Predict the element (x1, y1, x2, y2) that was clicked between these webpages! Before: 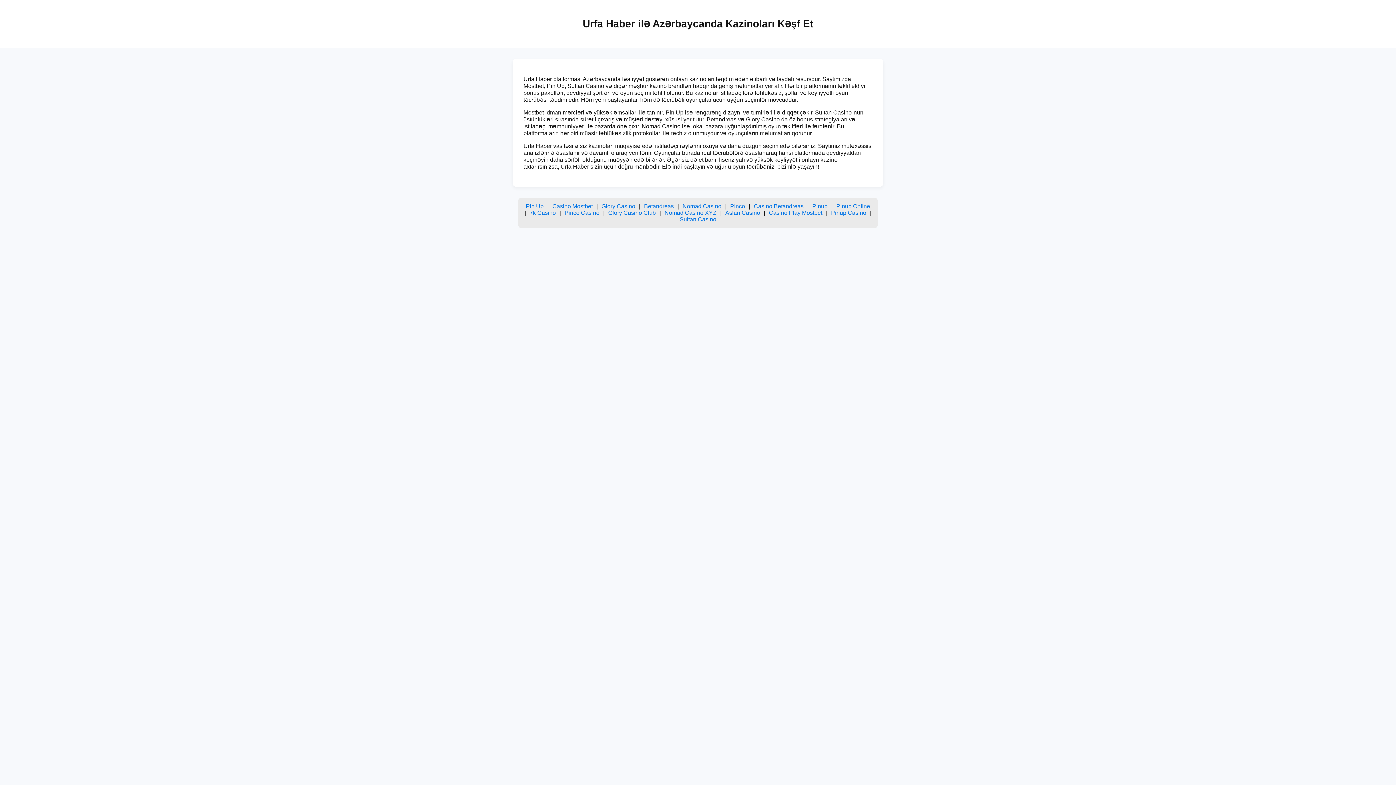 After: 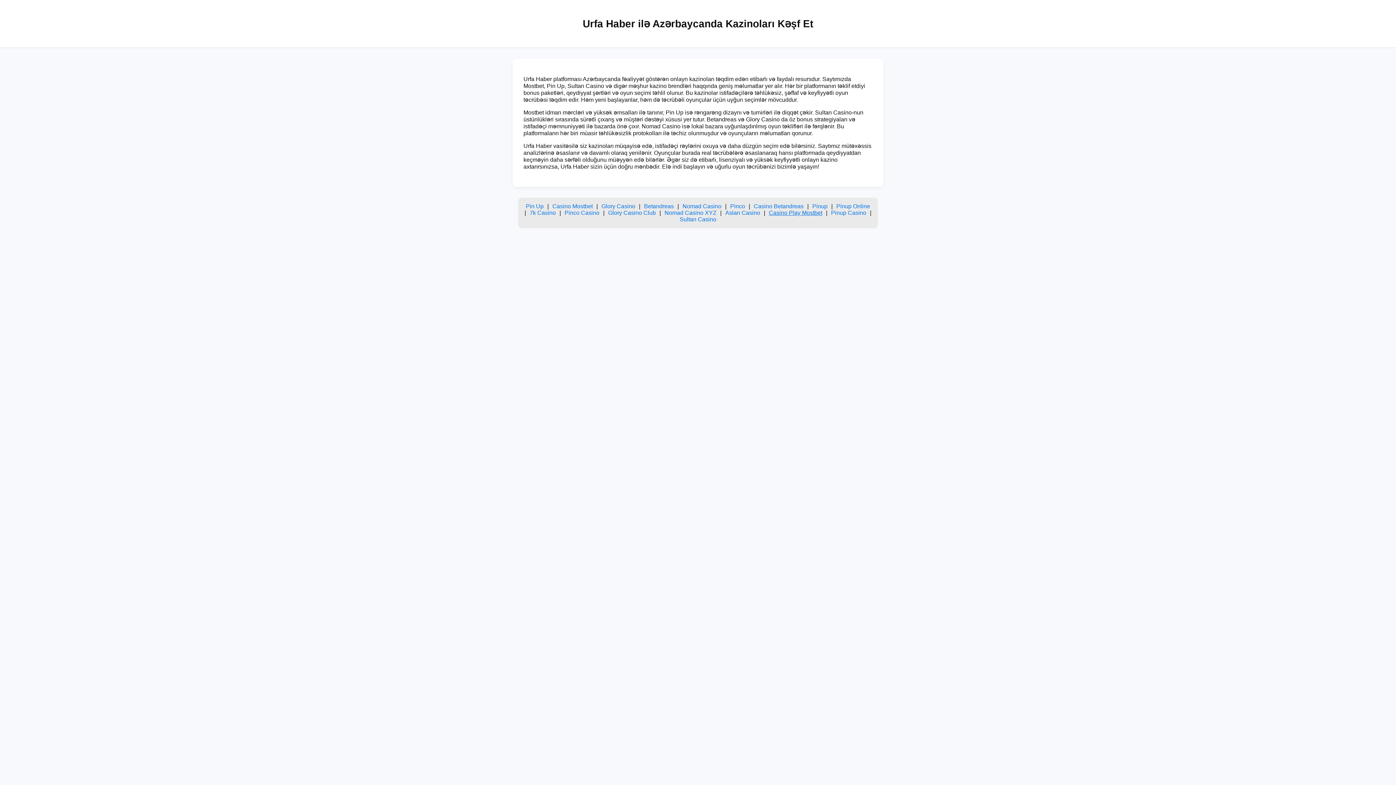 Action: bbox: (769, 209, 822, 215) label: Casino Play Mostbet